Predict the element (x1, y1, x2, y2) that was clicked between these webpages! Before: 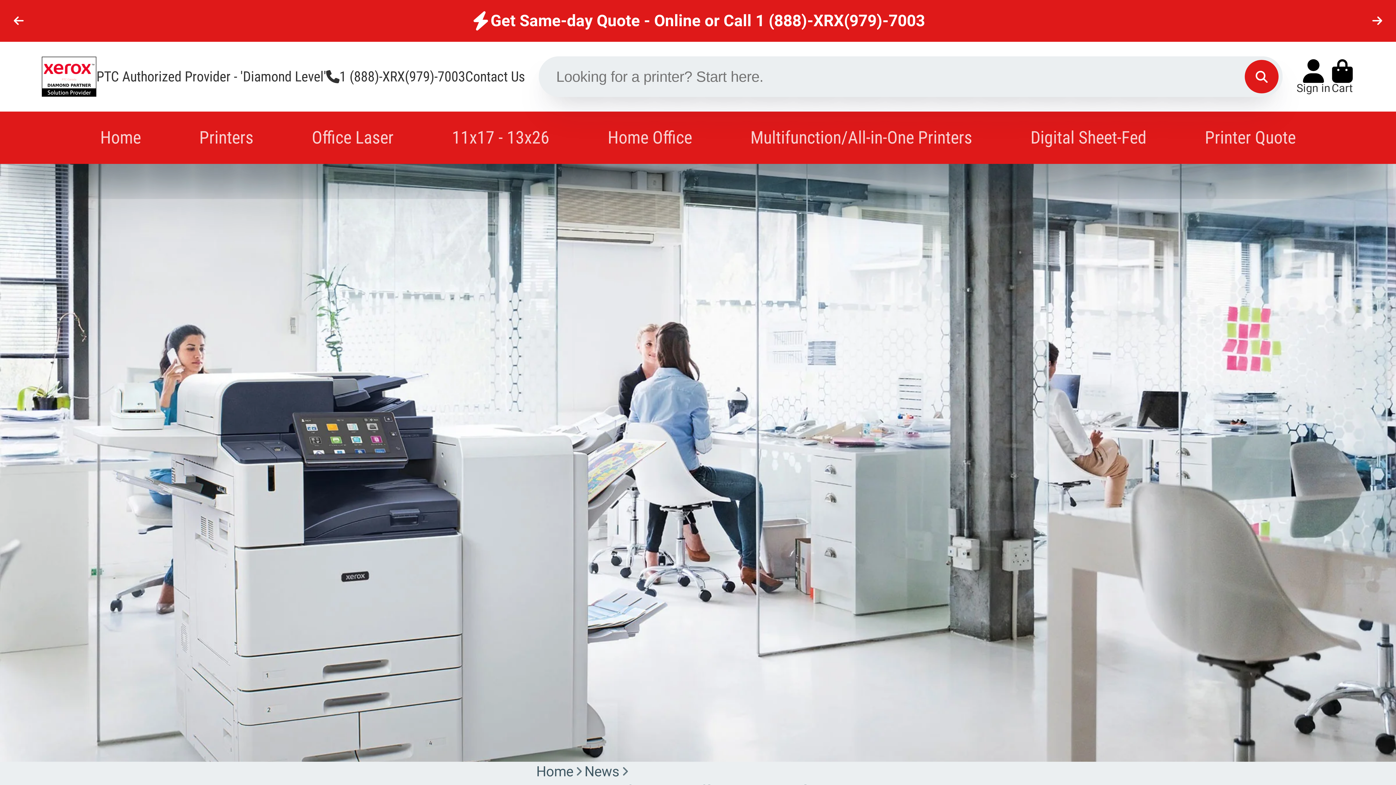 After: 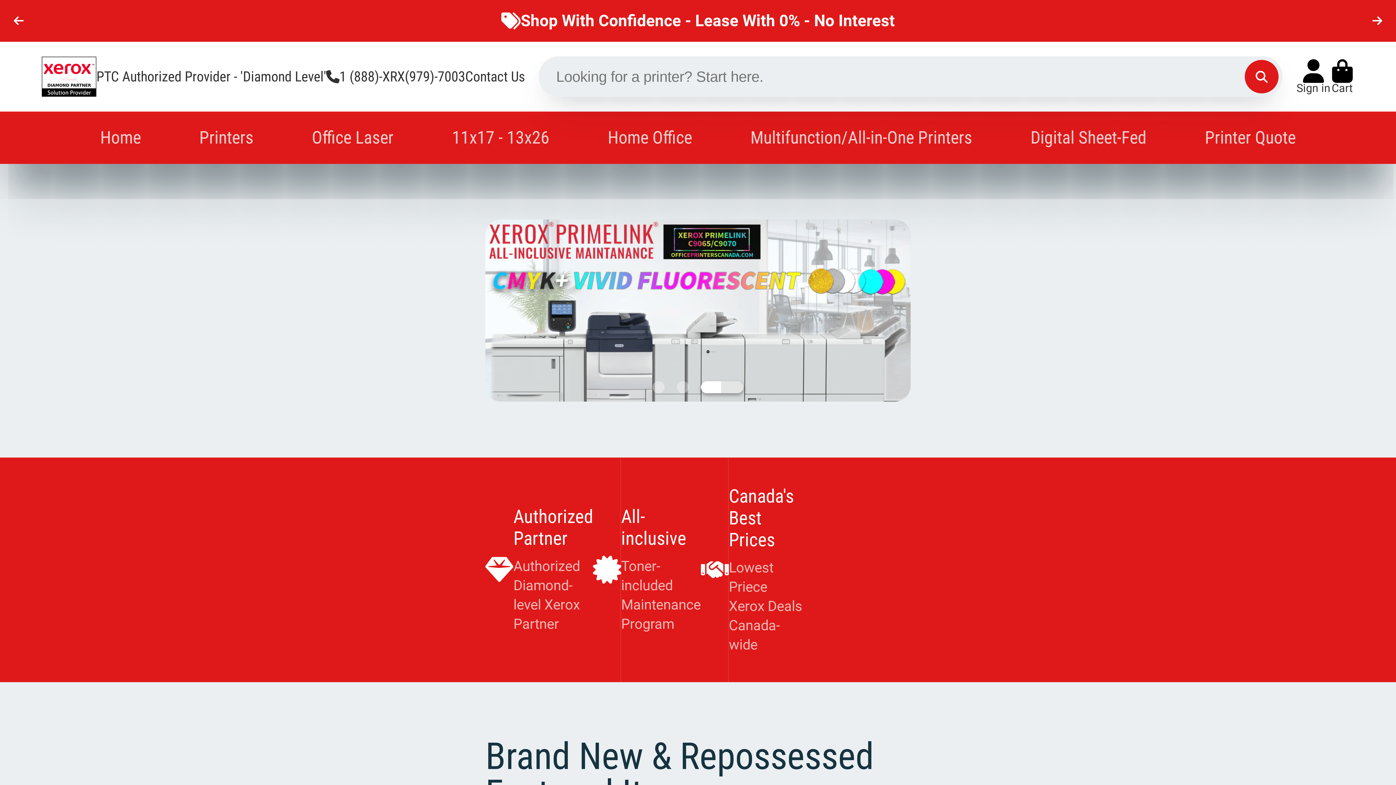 Action: bbox: (100, 111, 140, 163) label: Home